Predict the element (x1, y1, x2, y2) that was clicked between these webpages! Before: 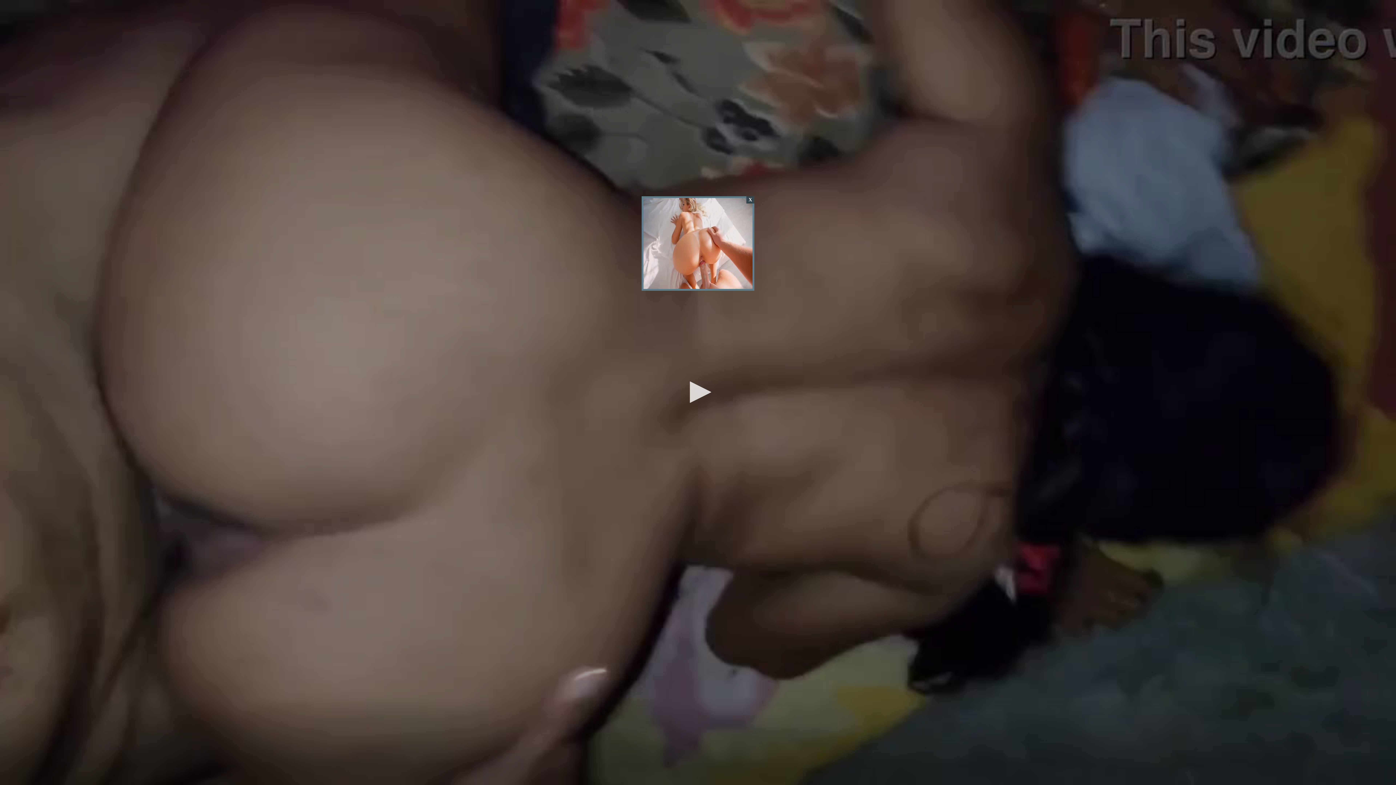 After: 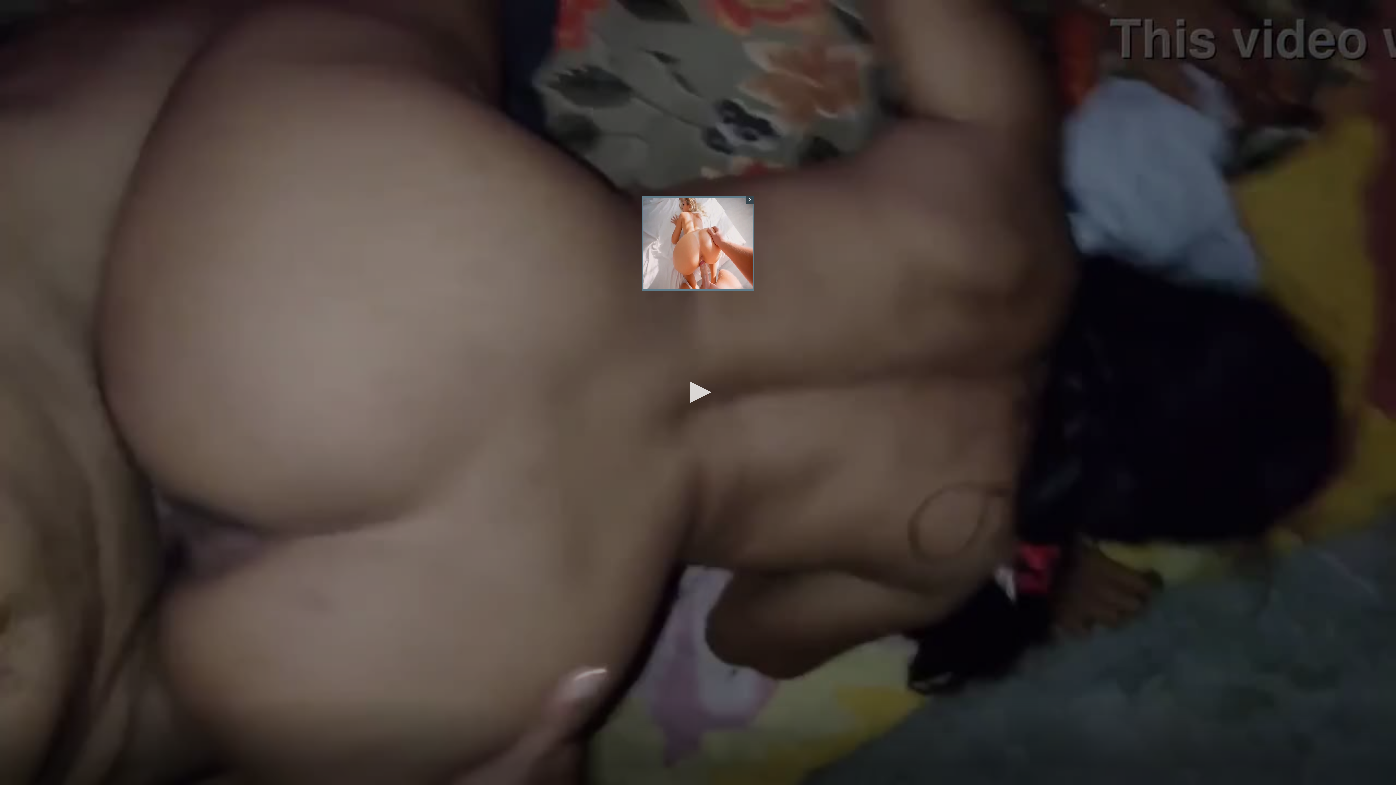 Action: bbox: (643, 284, 752, 290)